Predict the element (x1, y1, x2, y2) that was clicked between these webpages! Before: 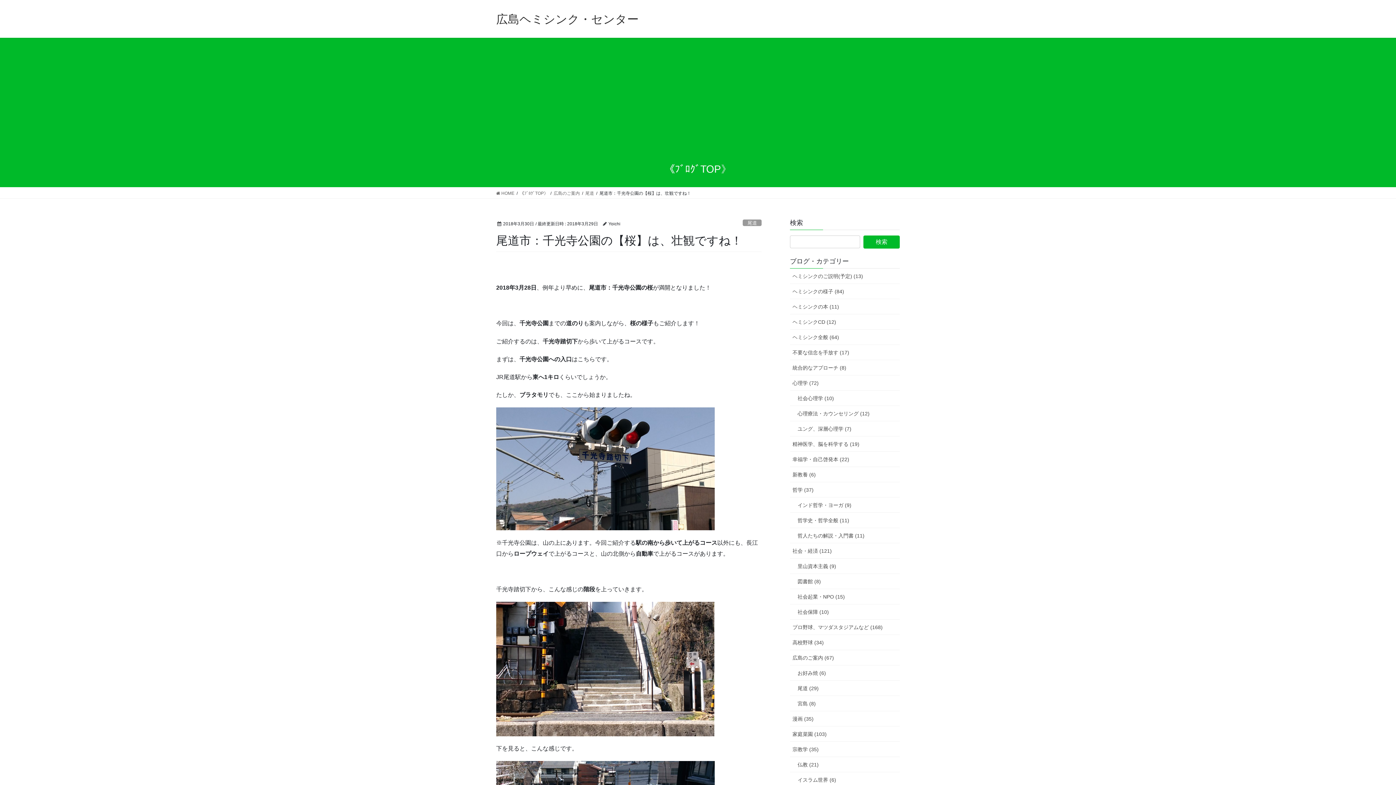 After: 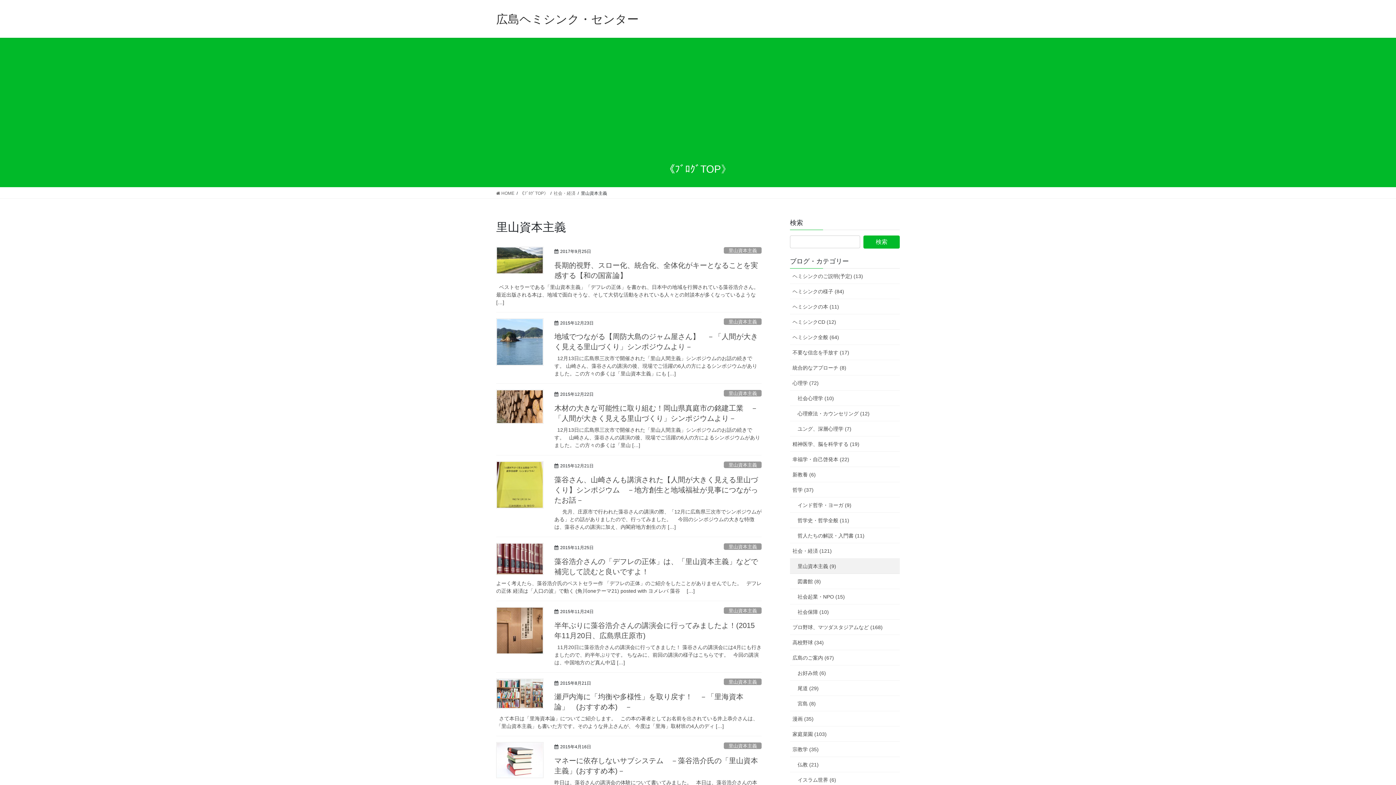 Action: bbox: (790, 558, 900, 574) label: 里山資本主義 (9)